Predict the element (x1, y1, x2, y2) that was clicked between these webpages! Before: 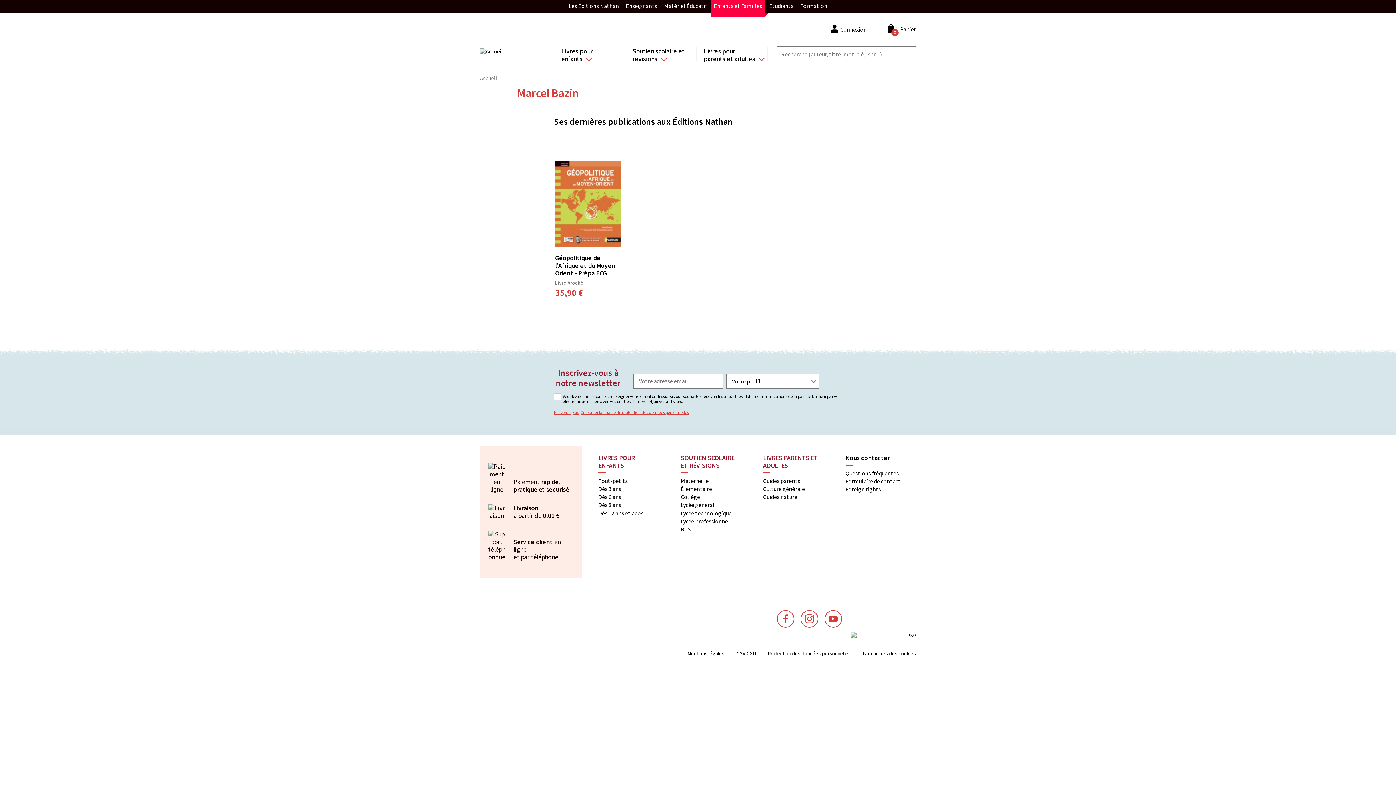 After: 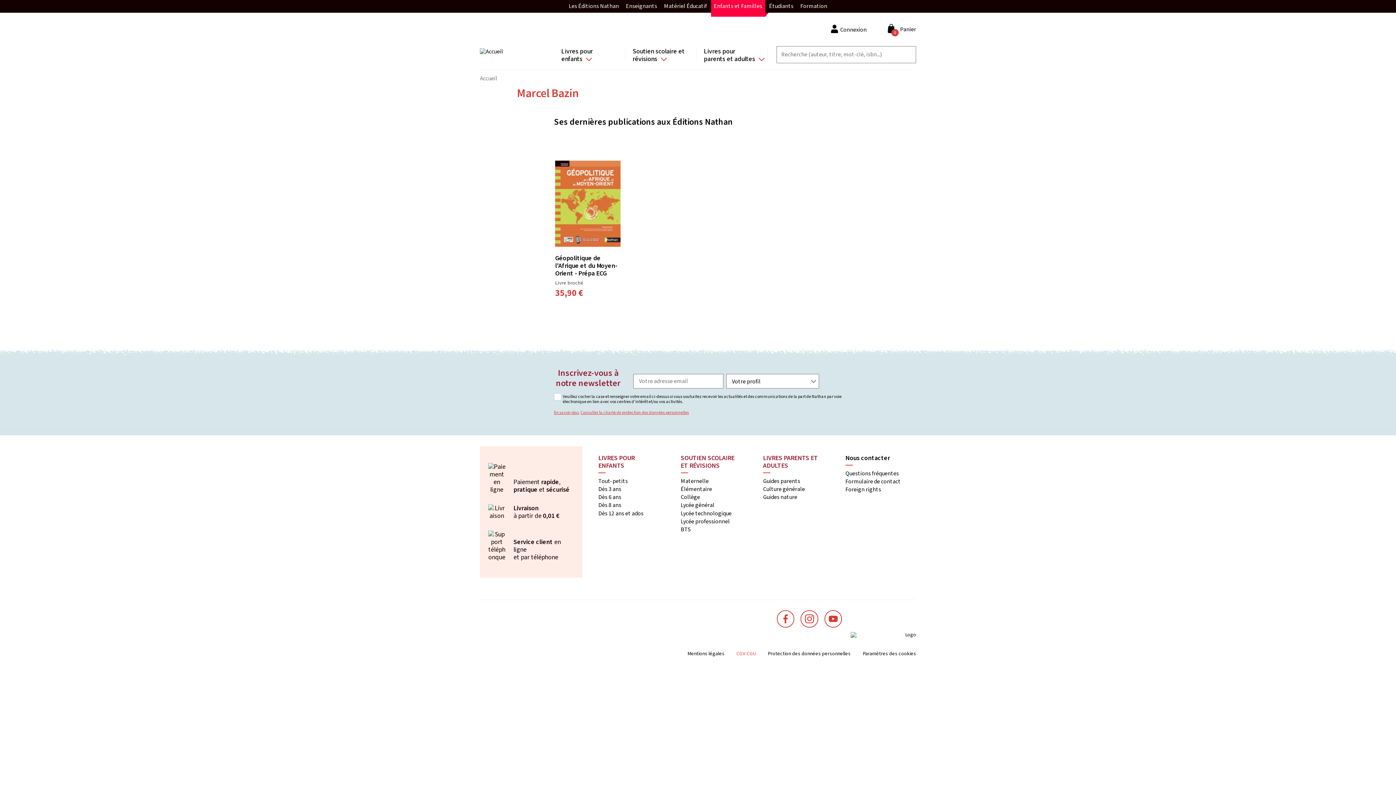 Action: label: CGV-CGU bbox: (736, 651, 756, 657)